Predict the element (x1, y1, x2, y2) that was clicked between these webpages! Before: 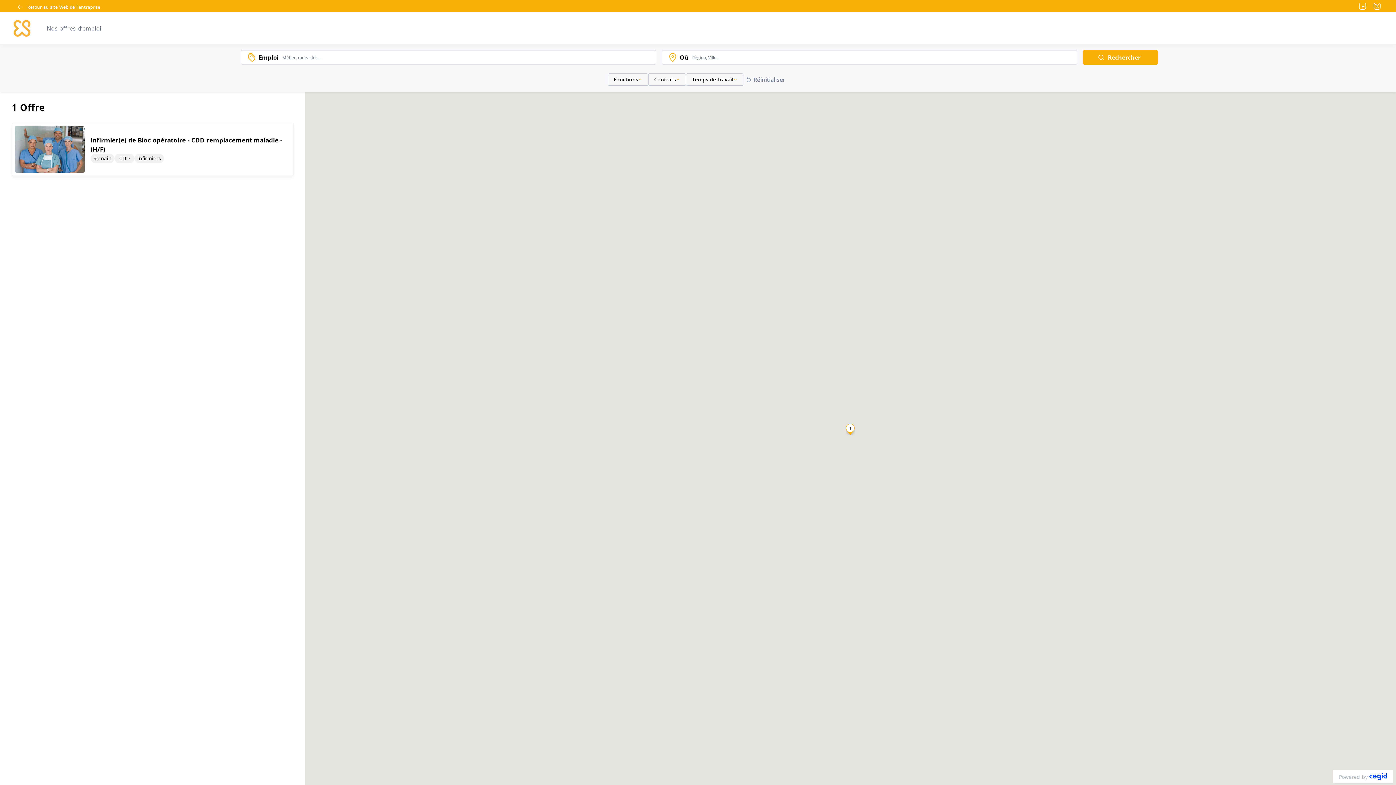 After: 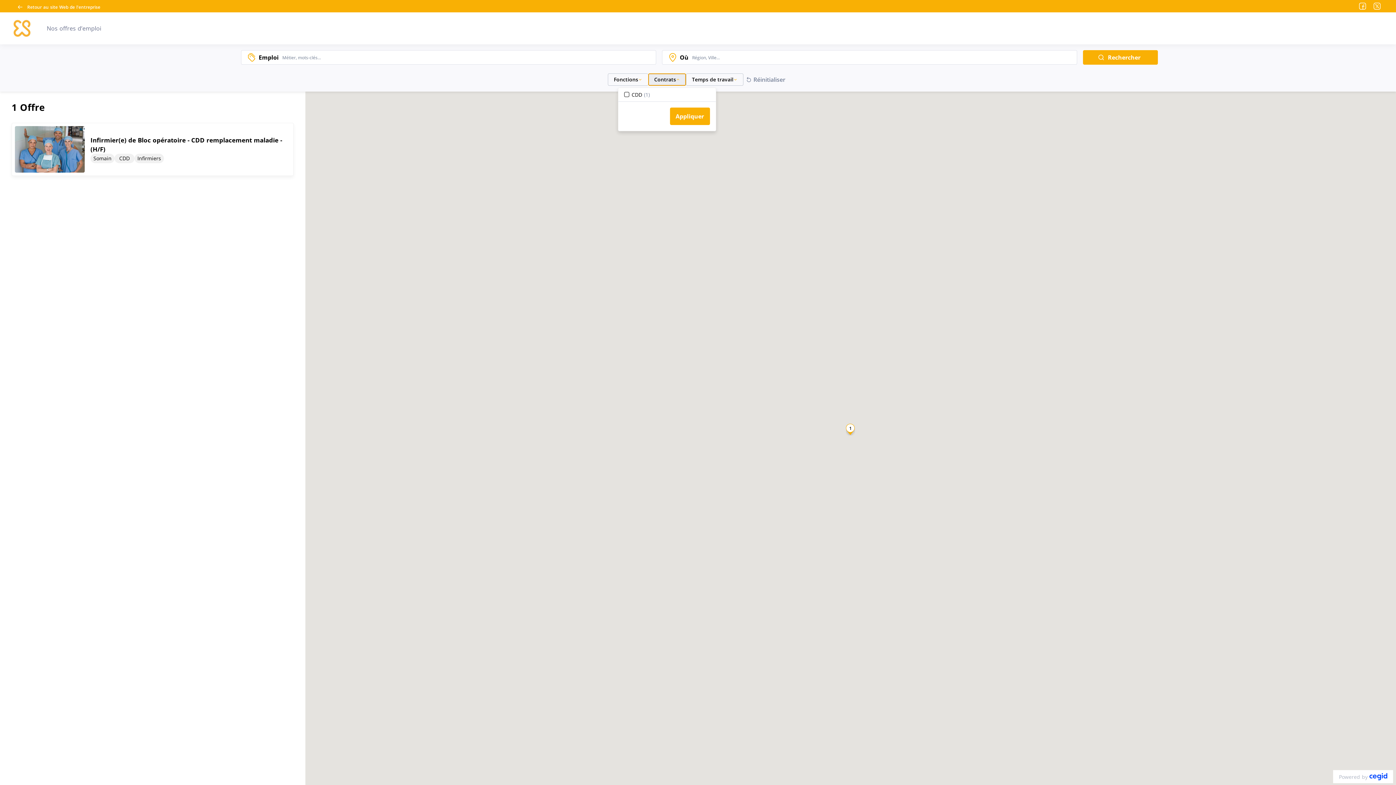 Action: bbox: (648, 73, 685, 85) label: Contrats